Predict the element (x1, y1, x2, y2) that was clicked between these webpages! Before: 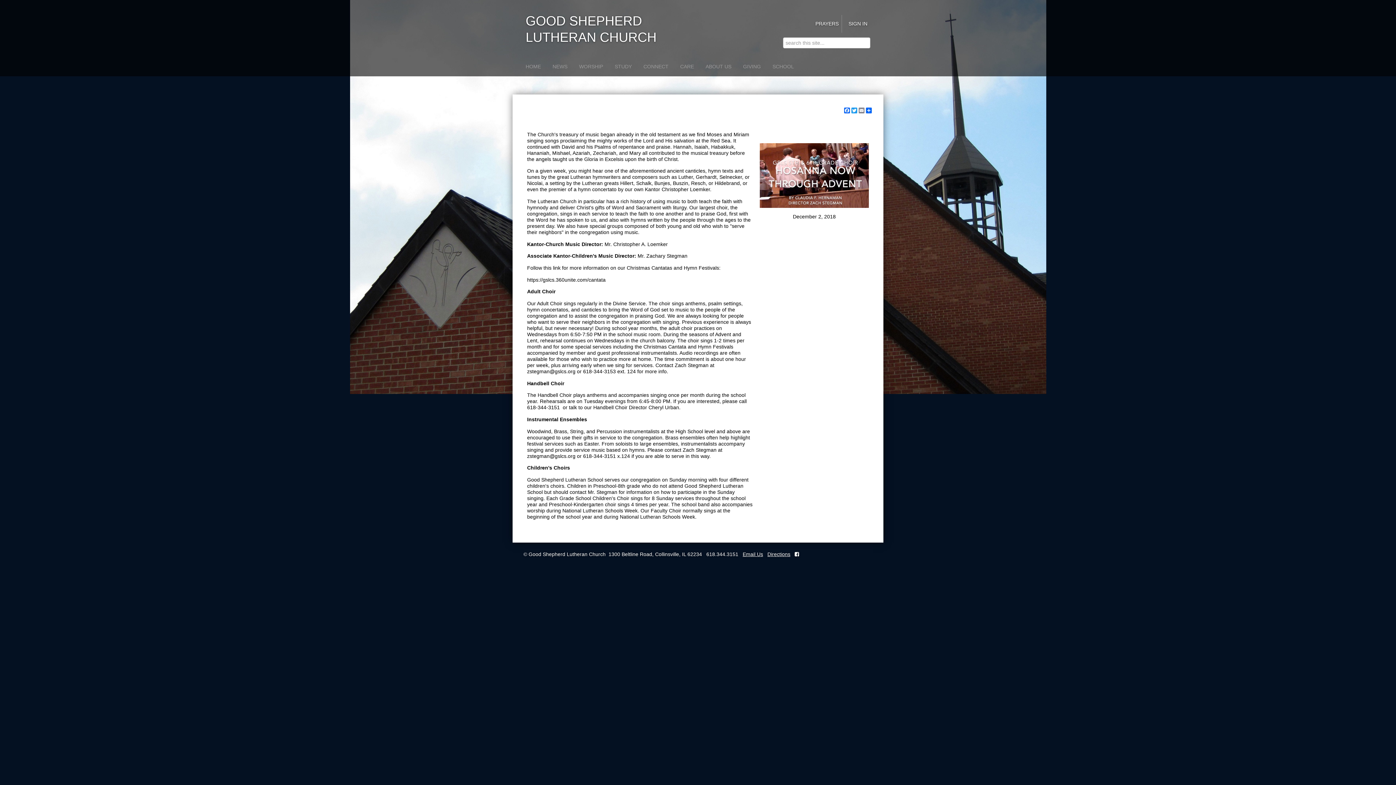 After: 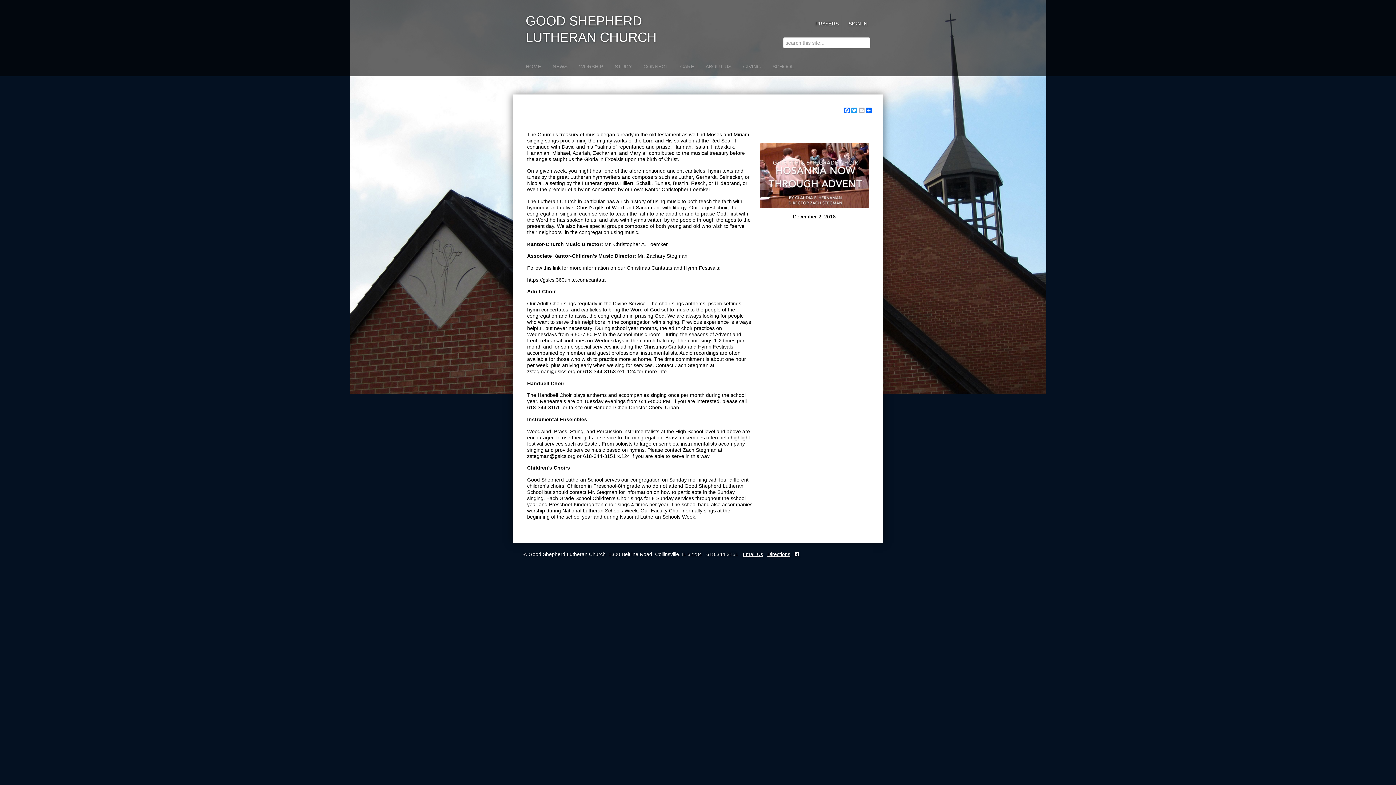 Action: bbox: (858, 107, 865, 113) label: Email